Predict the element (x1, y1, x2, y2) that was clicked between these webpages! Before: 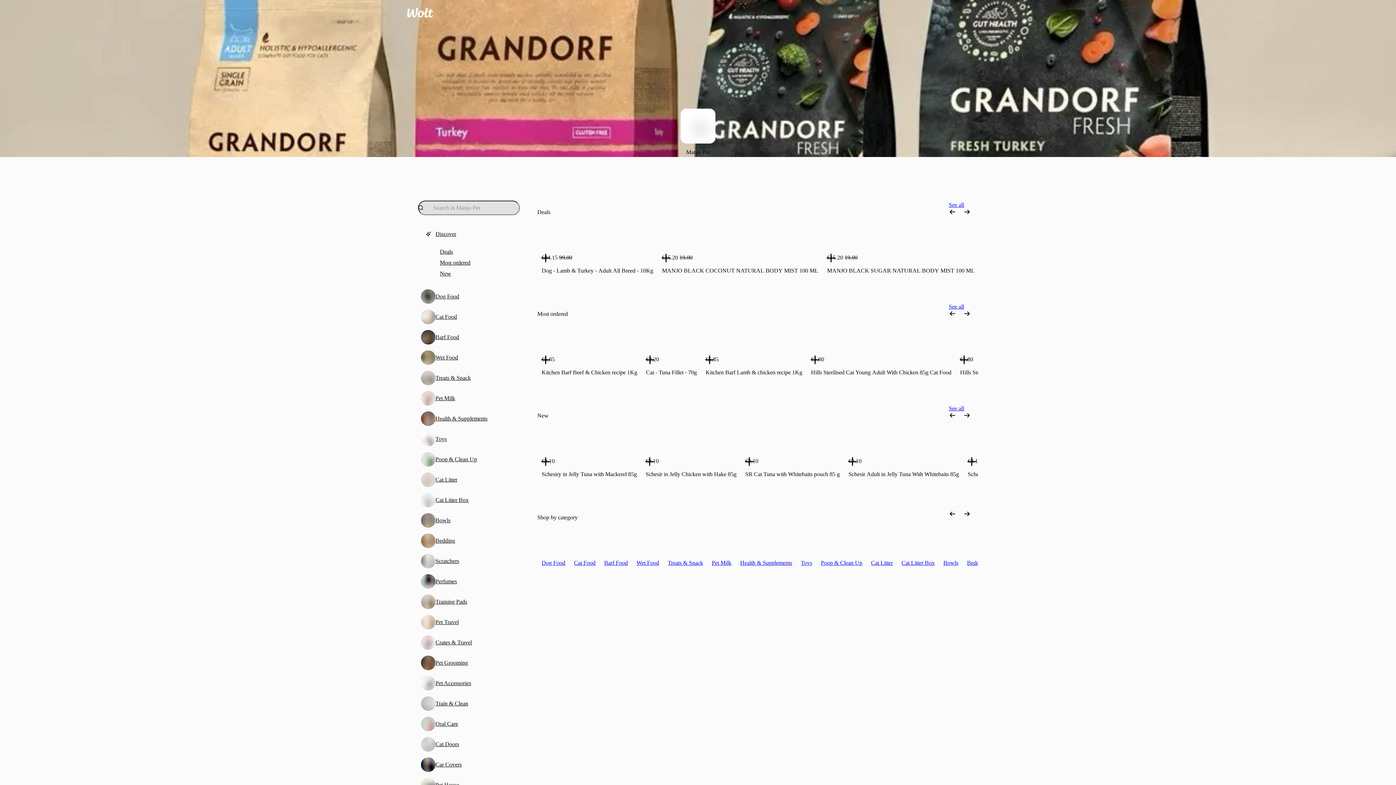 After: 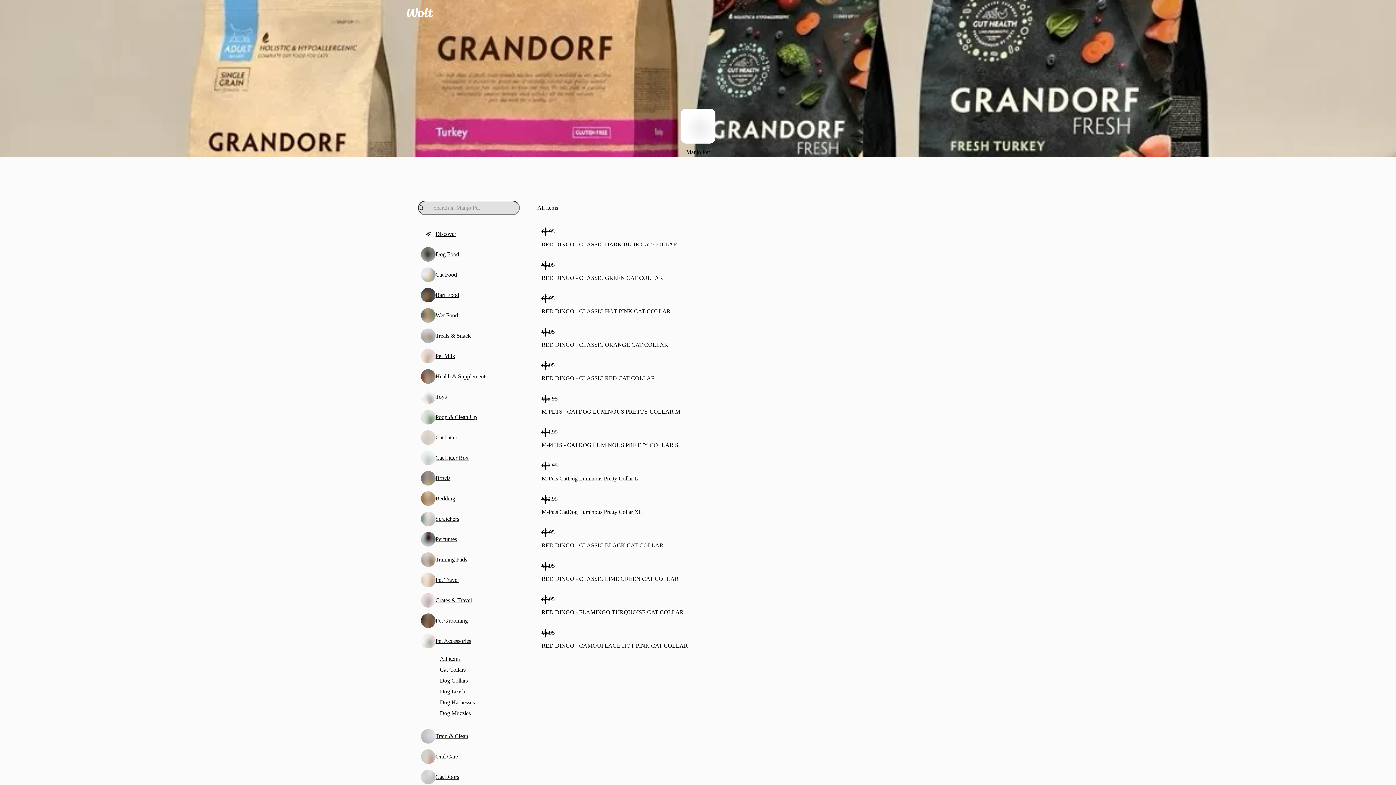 Action: label: Pet Accessories bbox: (418, 673, 520, 693)